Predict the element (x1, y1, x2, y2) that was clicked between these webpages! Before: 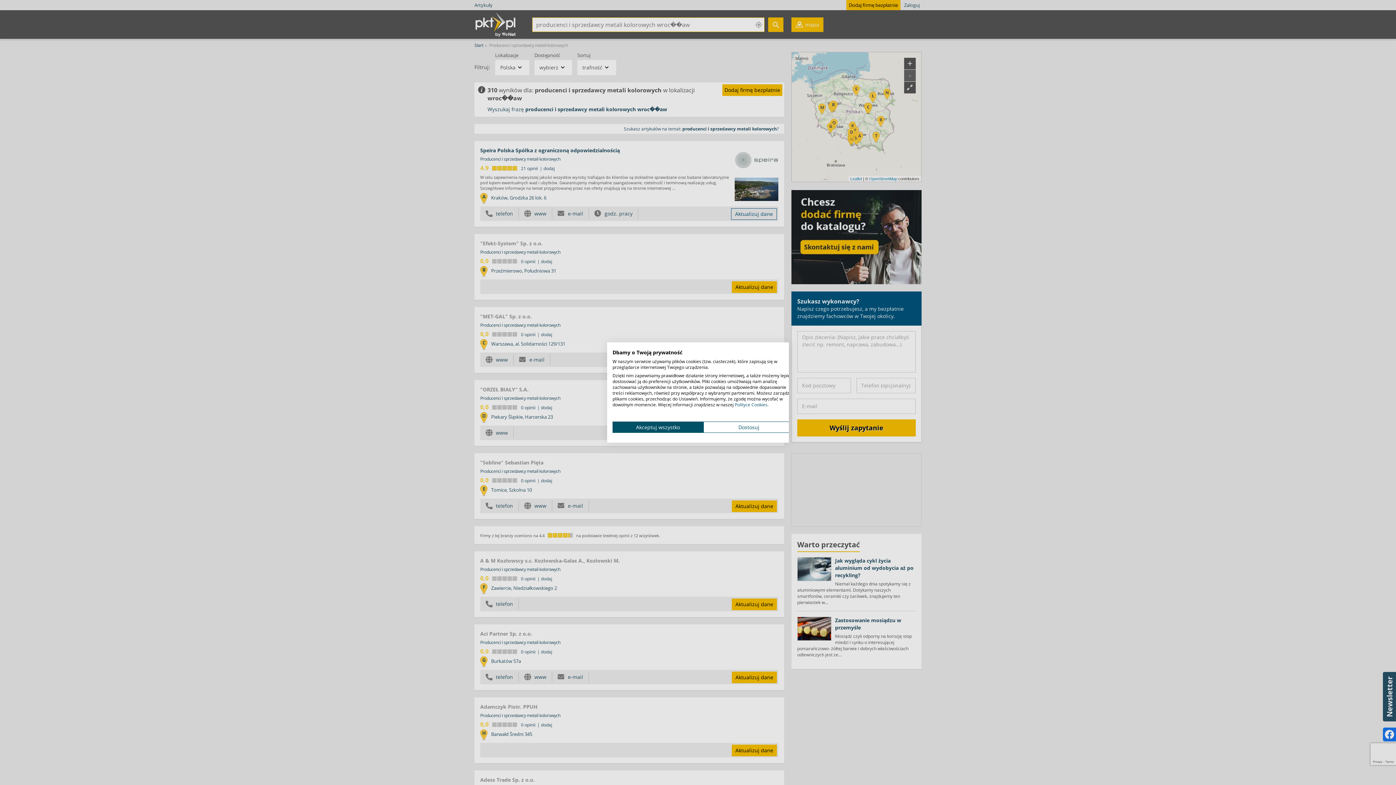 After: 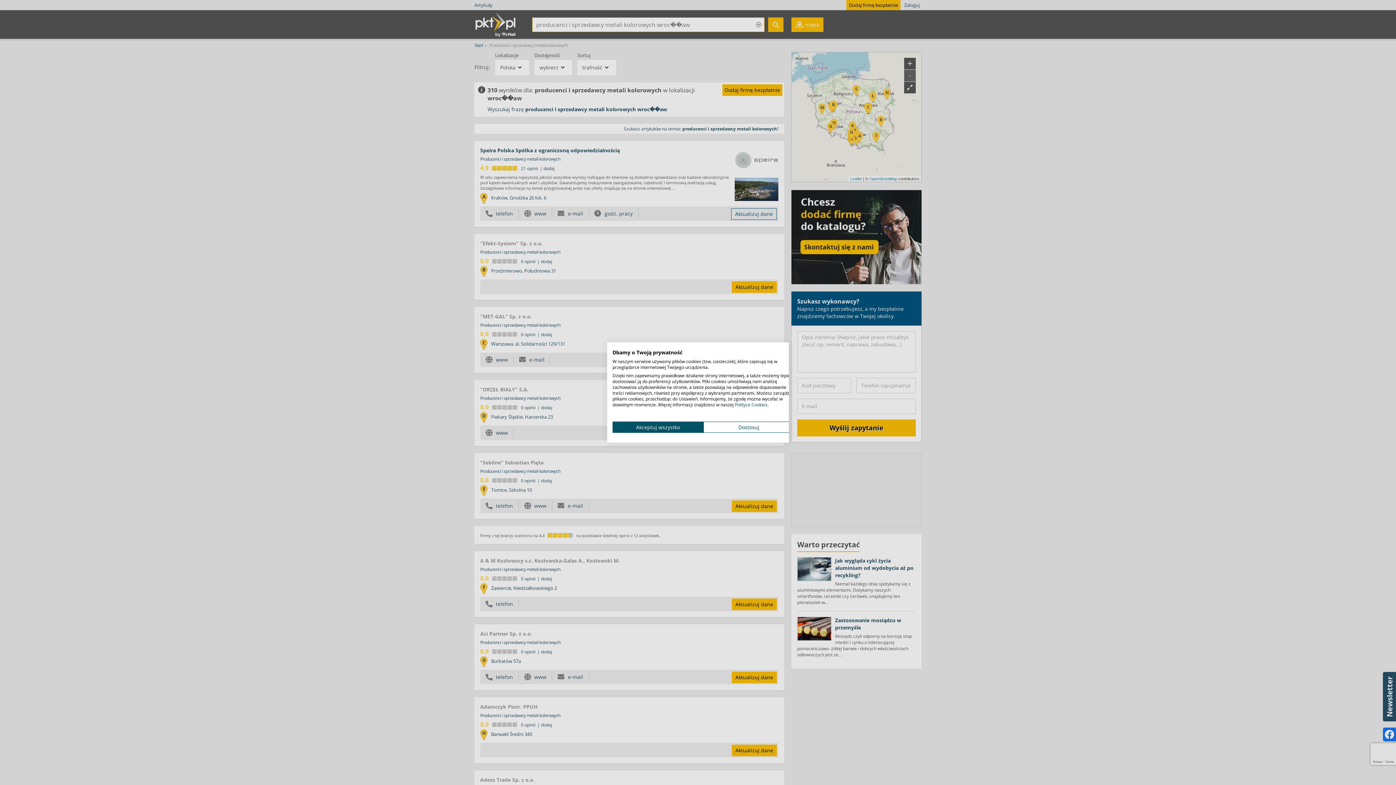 Action: label: Polityce Cookies bbox: (734, 401, 767, 408)